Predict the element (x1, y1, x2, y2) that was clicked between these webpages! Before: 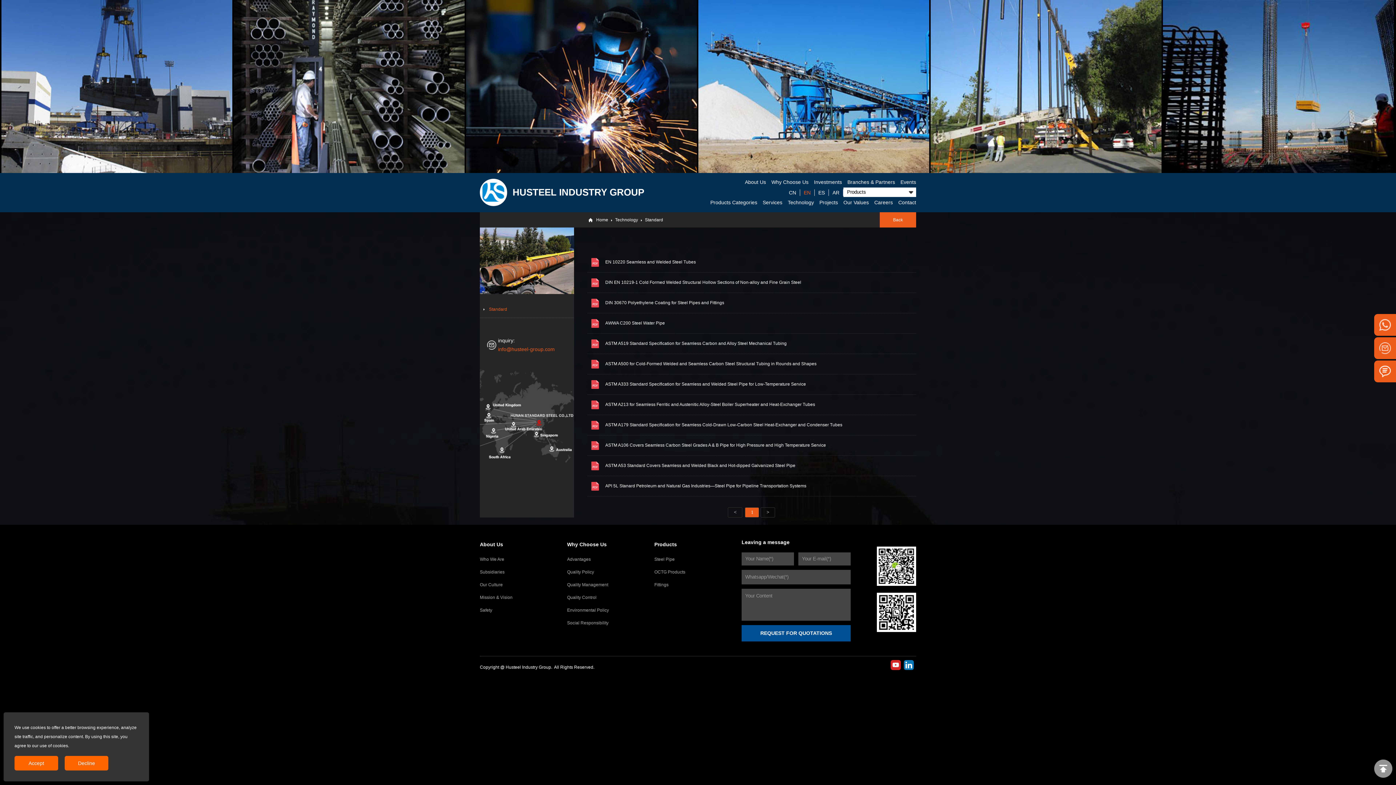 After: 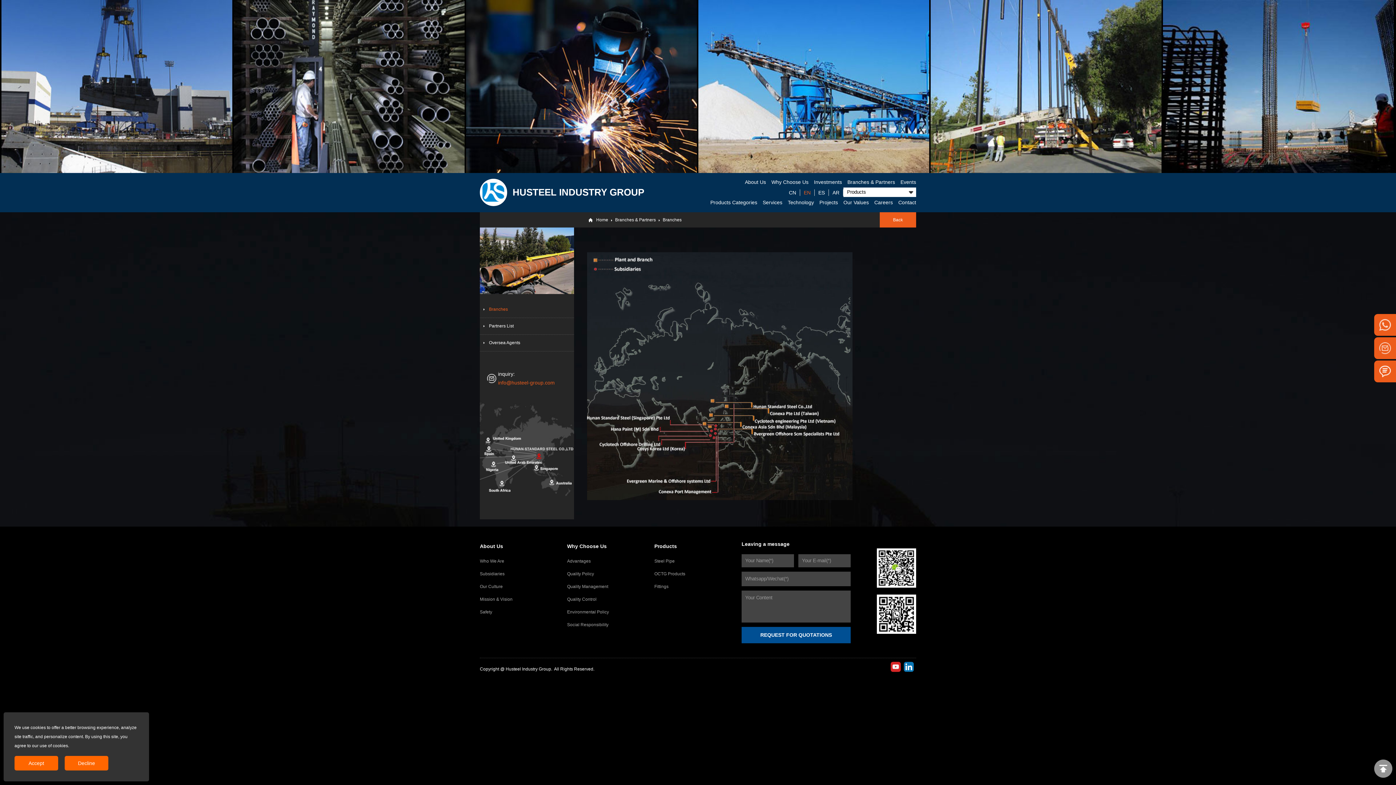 Action: label: Branches & Partners bbox: (847, 179, 895, 185)